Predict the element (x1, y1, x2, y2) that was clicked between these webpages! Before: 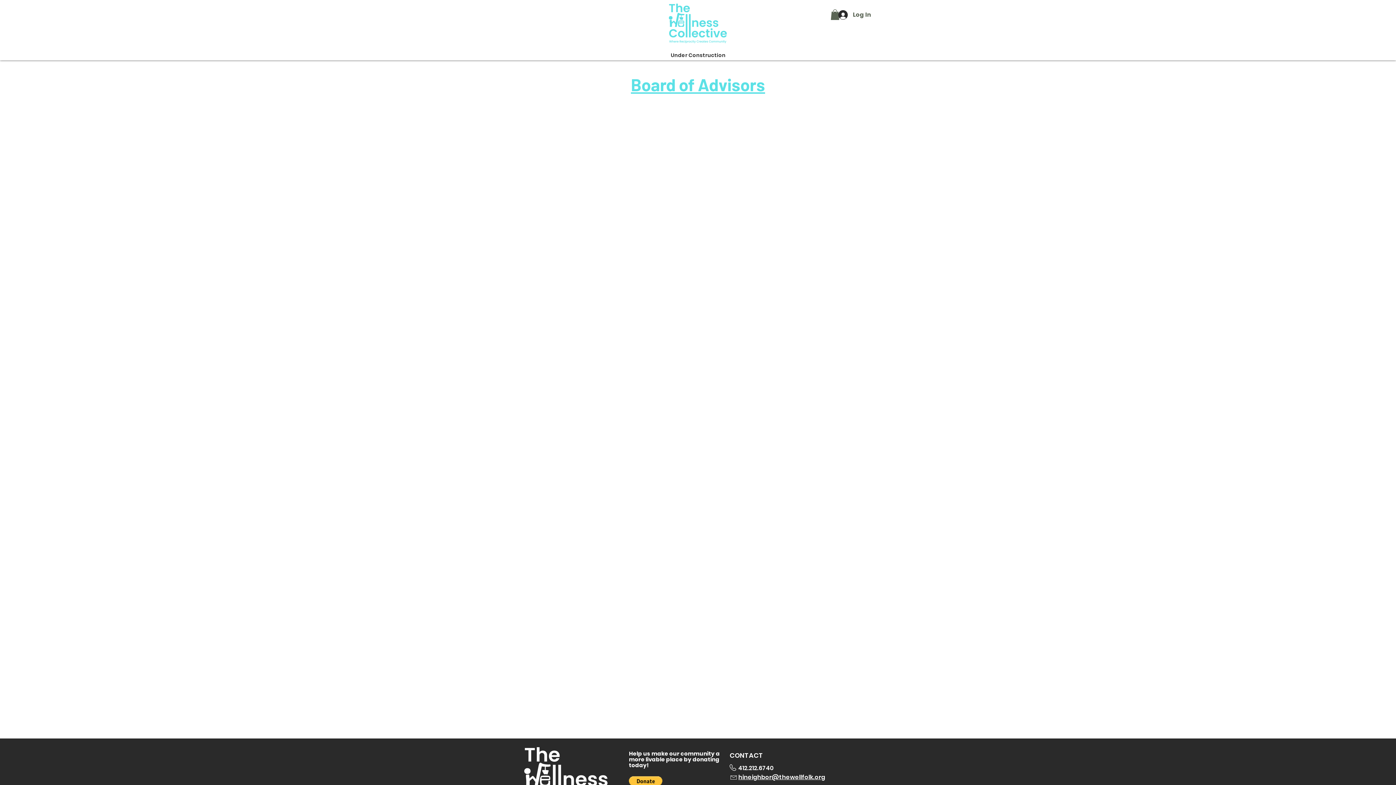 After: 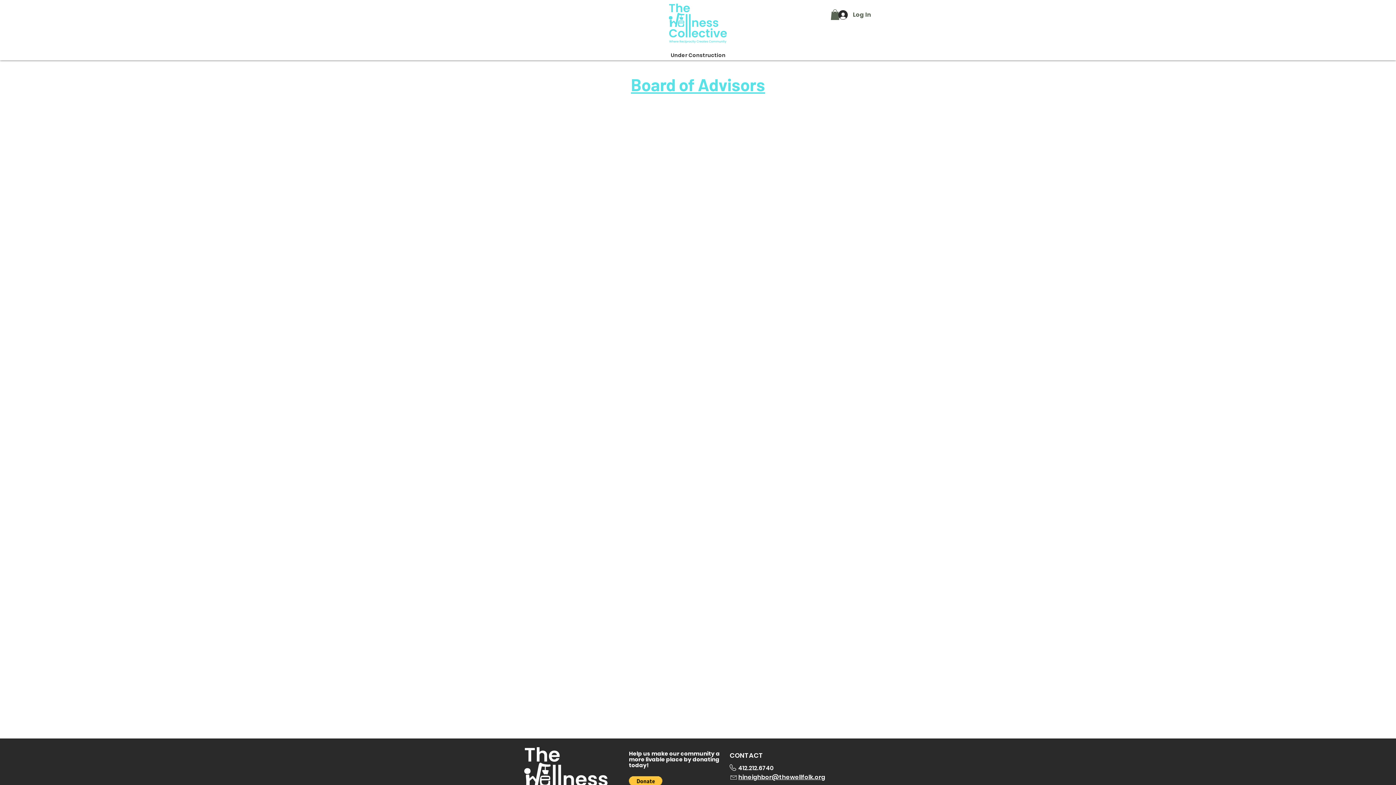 Action: label: hineighbor@thewellfolk.org bbox: (738, 773, 825, 781)